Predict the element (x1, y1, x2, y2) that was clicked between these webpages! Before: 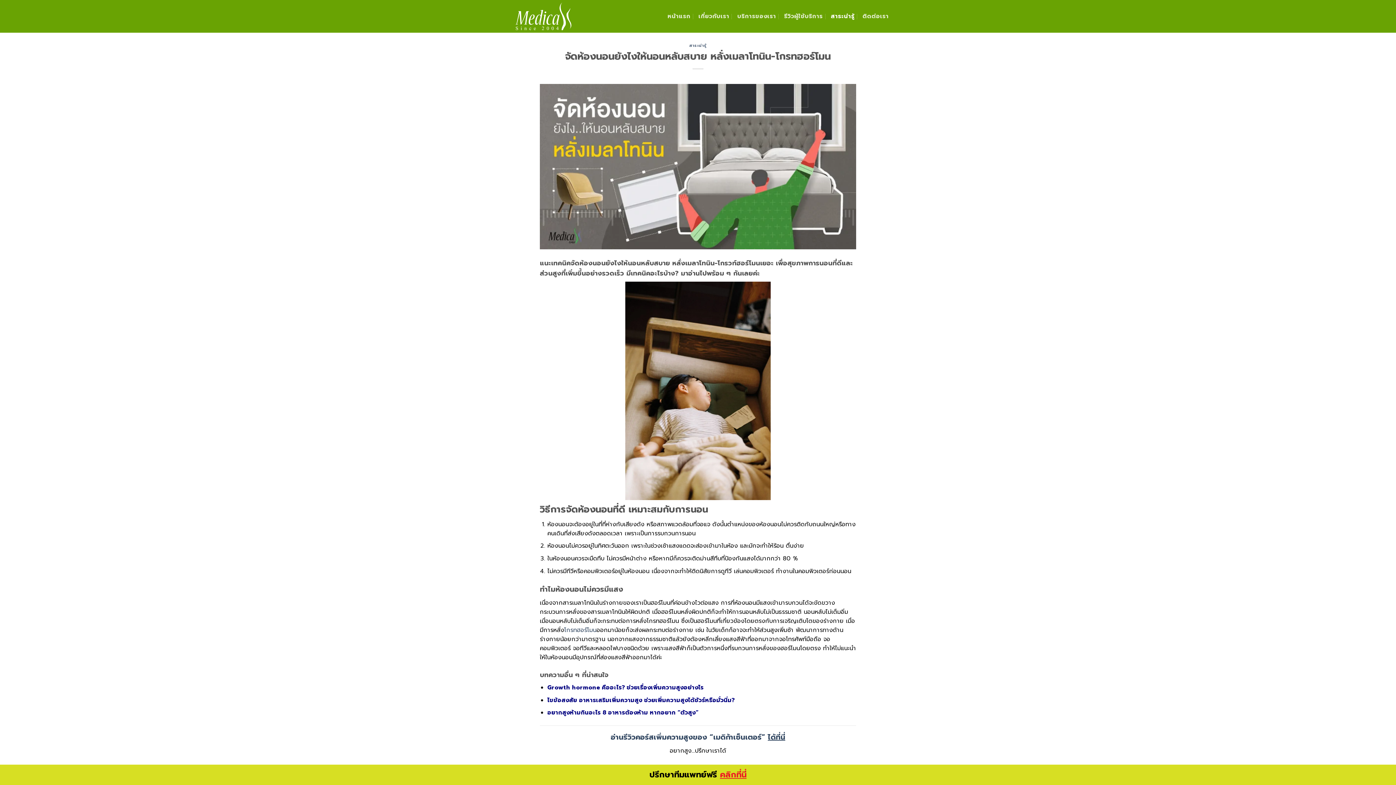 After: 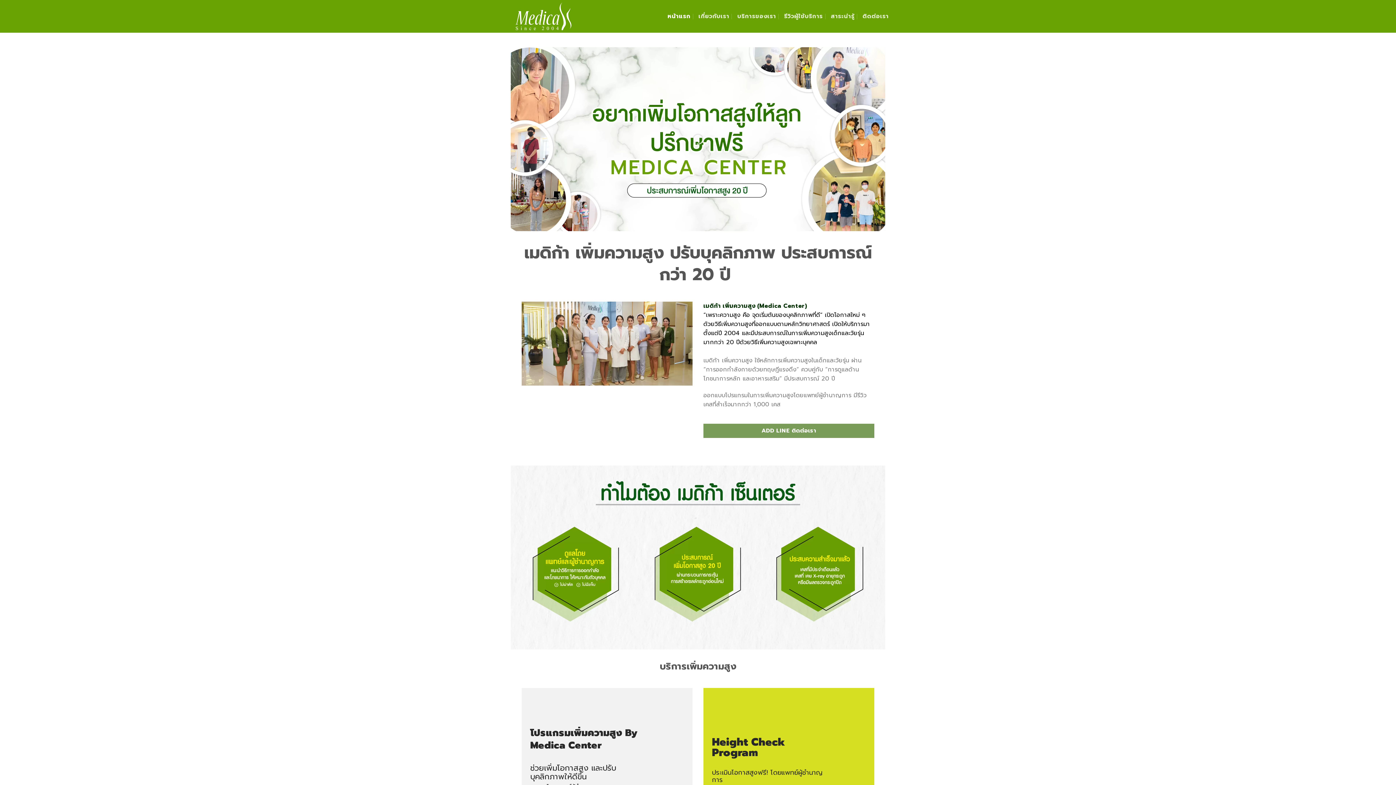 Action: bbox: (507, 0, 580, 32)